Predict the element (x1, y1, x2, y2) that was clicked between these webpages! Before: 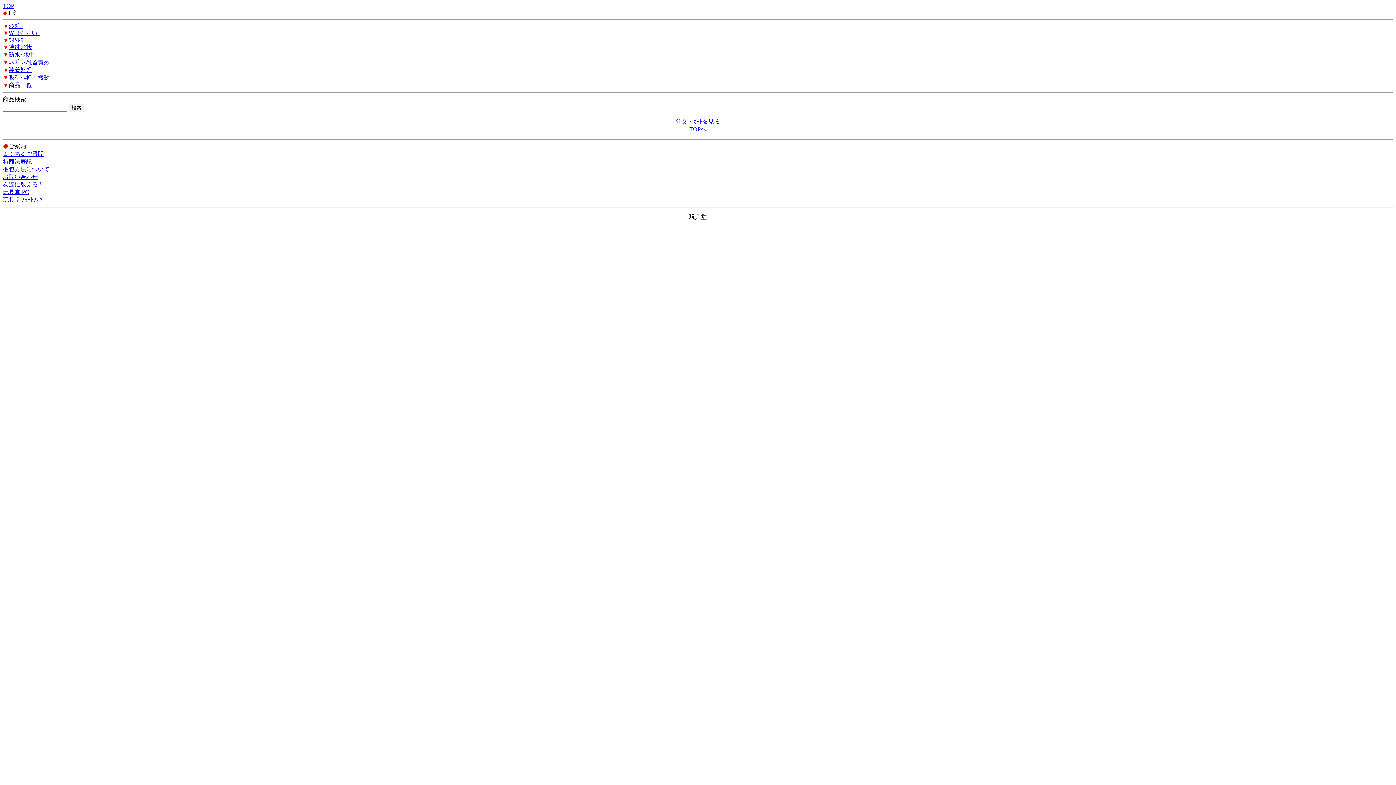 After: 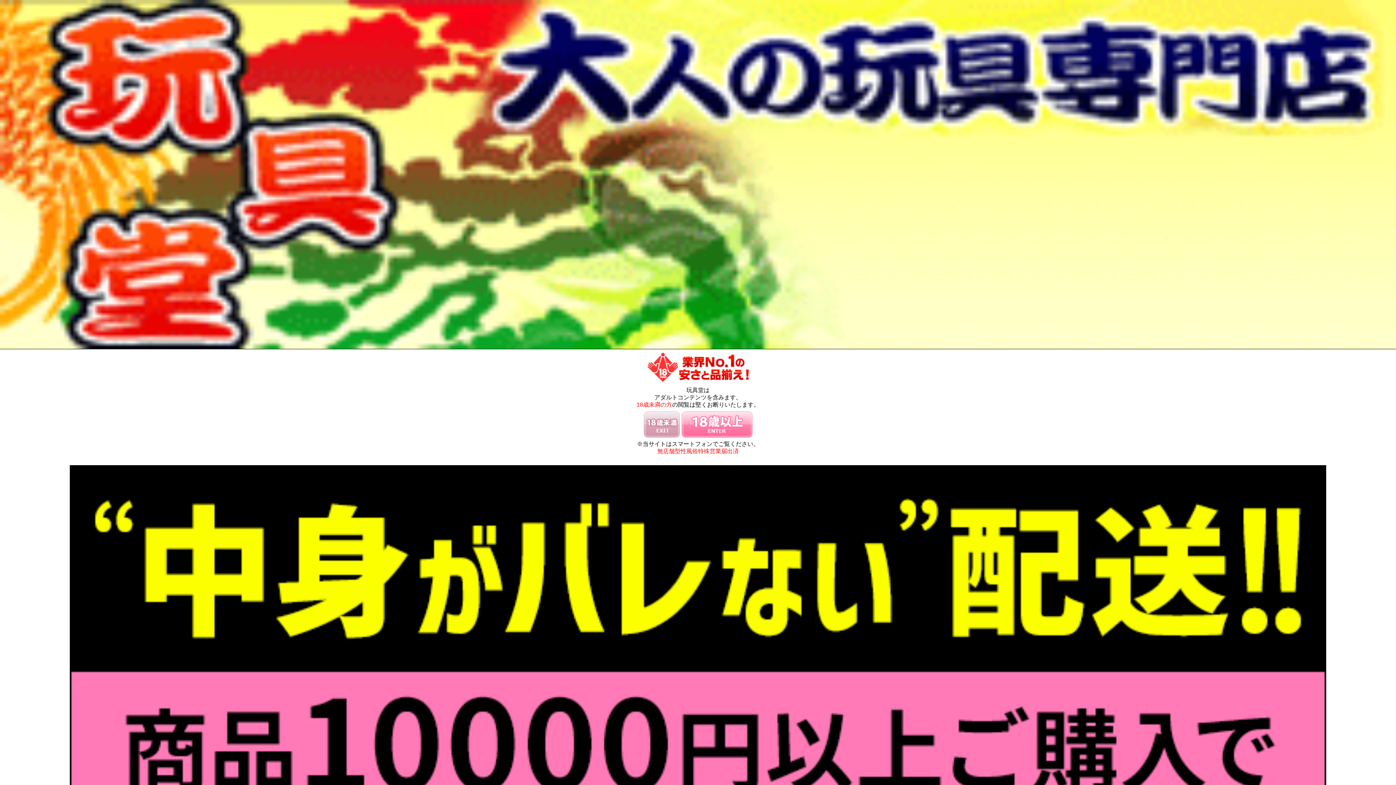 Action: label: 玩具堂 ｽﾏｰﾄﾌｫﾝ bbox: (2, 196, 42, 202)